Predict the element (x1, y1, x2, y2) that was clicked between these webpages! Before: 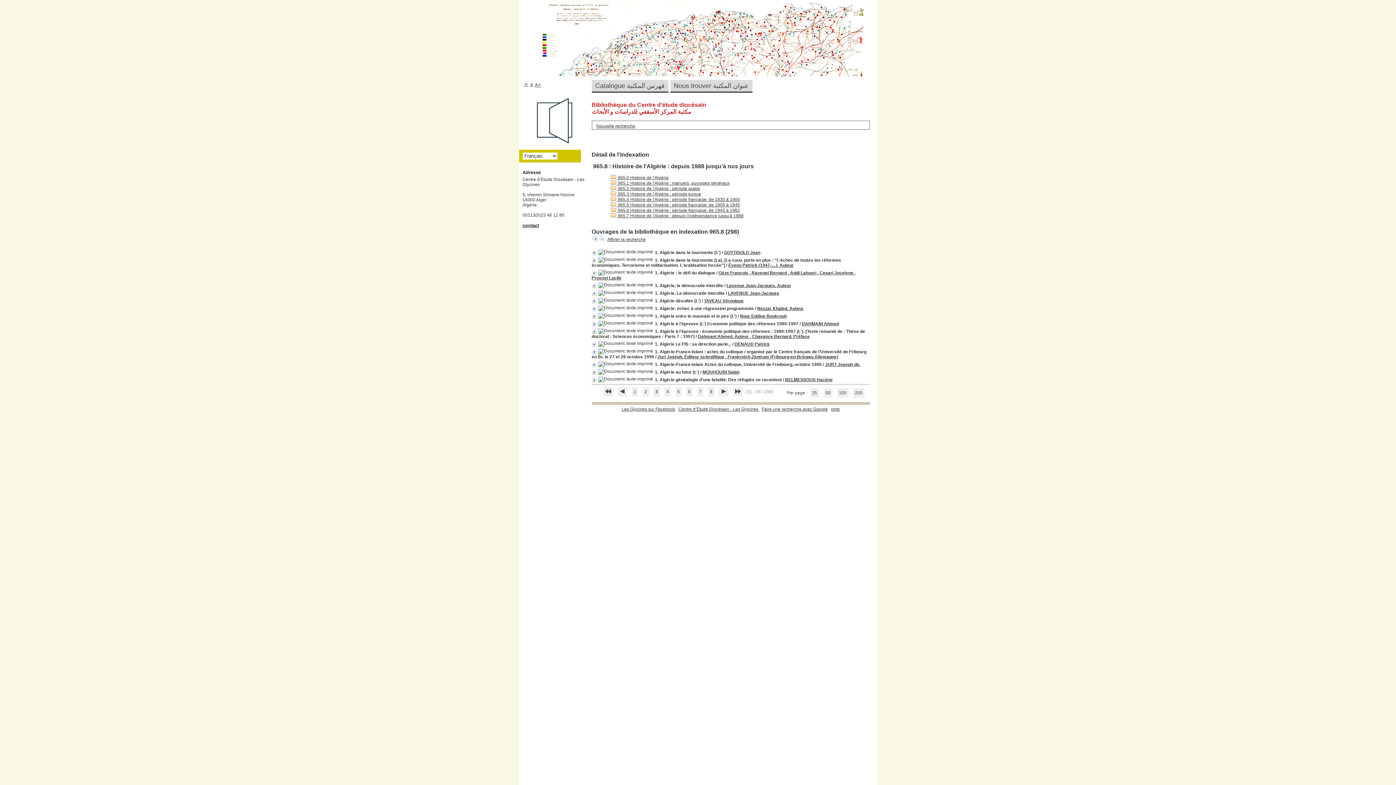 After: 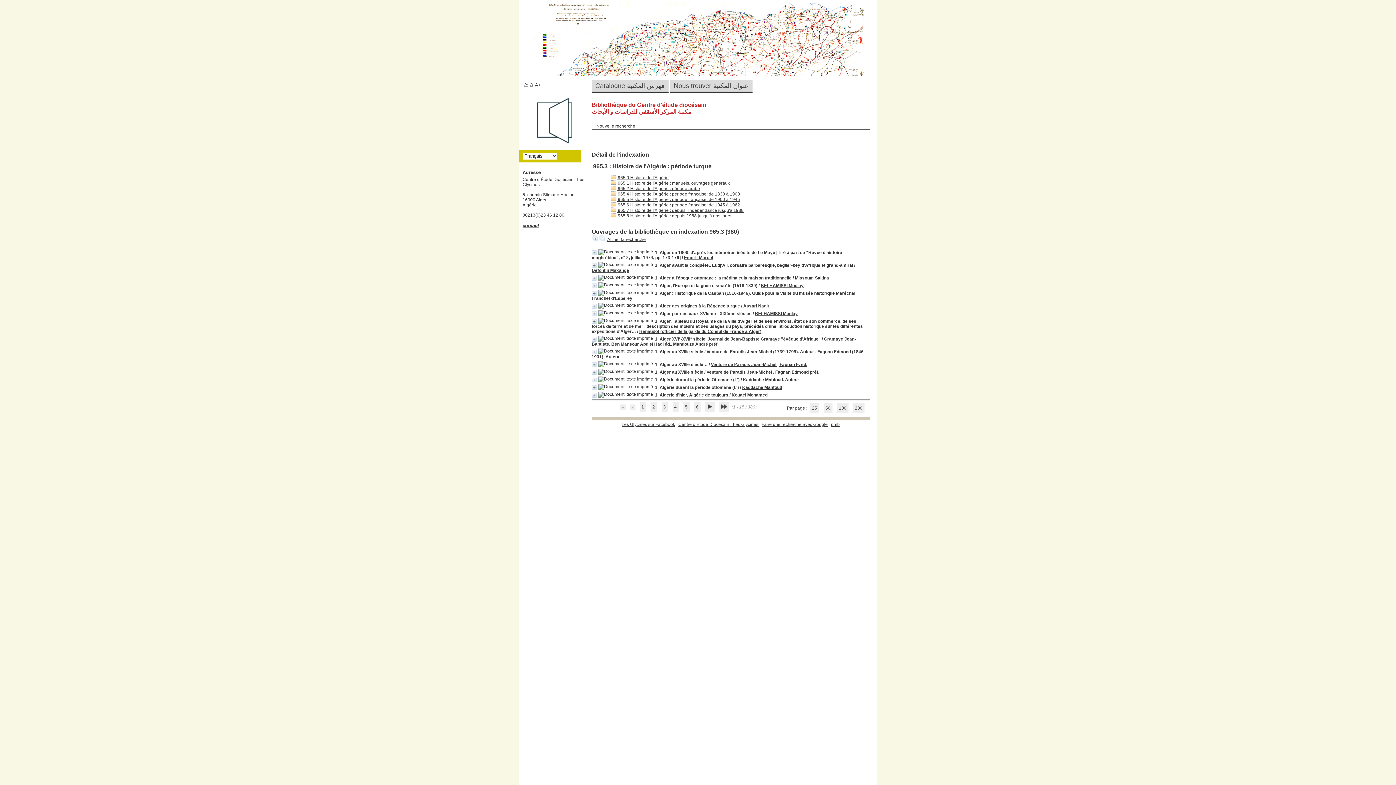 Action: label:  965.3 Histoire de l'Algérie : période turque bbox: (610, 191, 701, 196)